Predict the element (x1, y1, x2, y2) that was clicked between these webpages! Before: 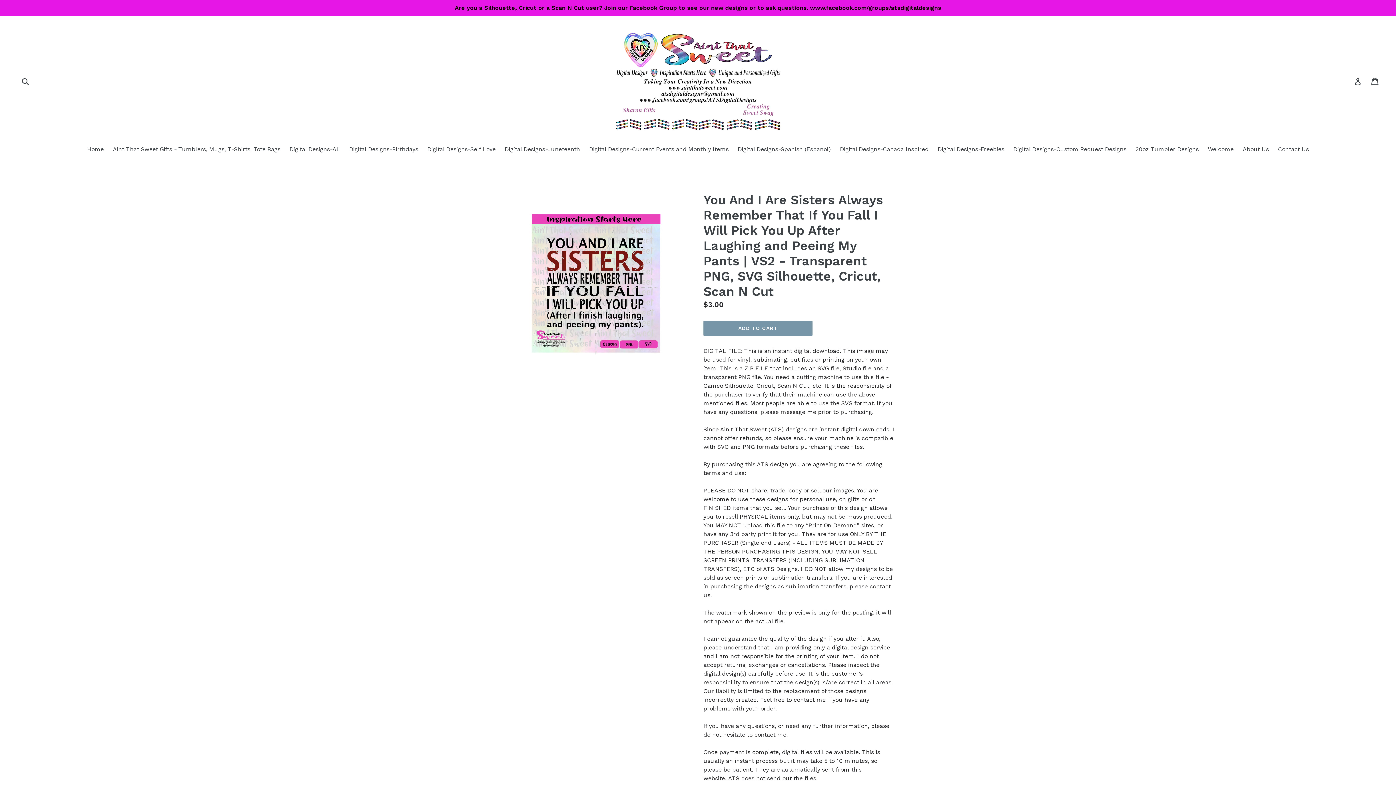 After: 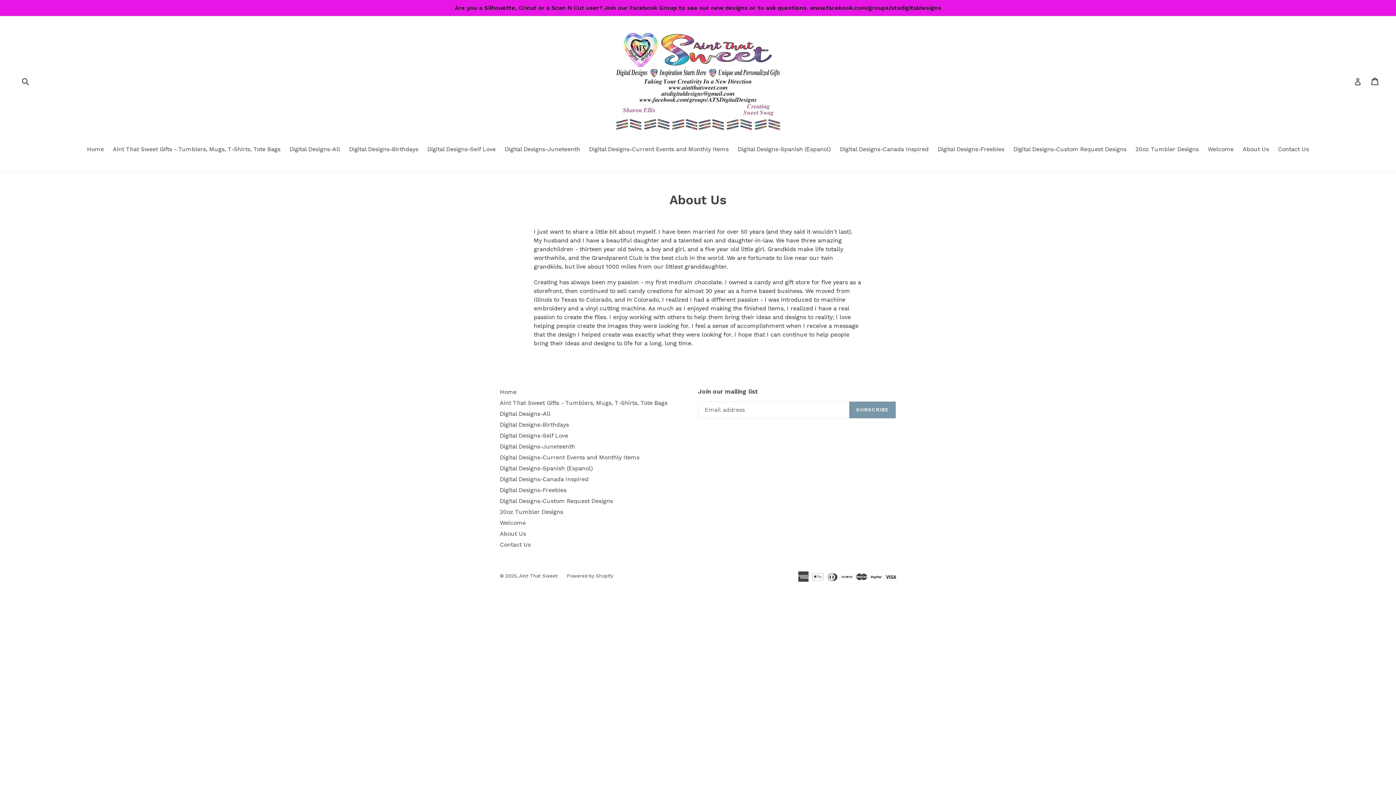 Action: label: About Us bbox: (1239, 145, 1272, 154)